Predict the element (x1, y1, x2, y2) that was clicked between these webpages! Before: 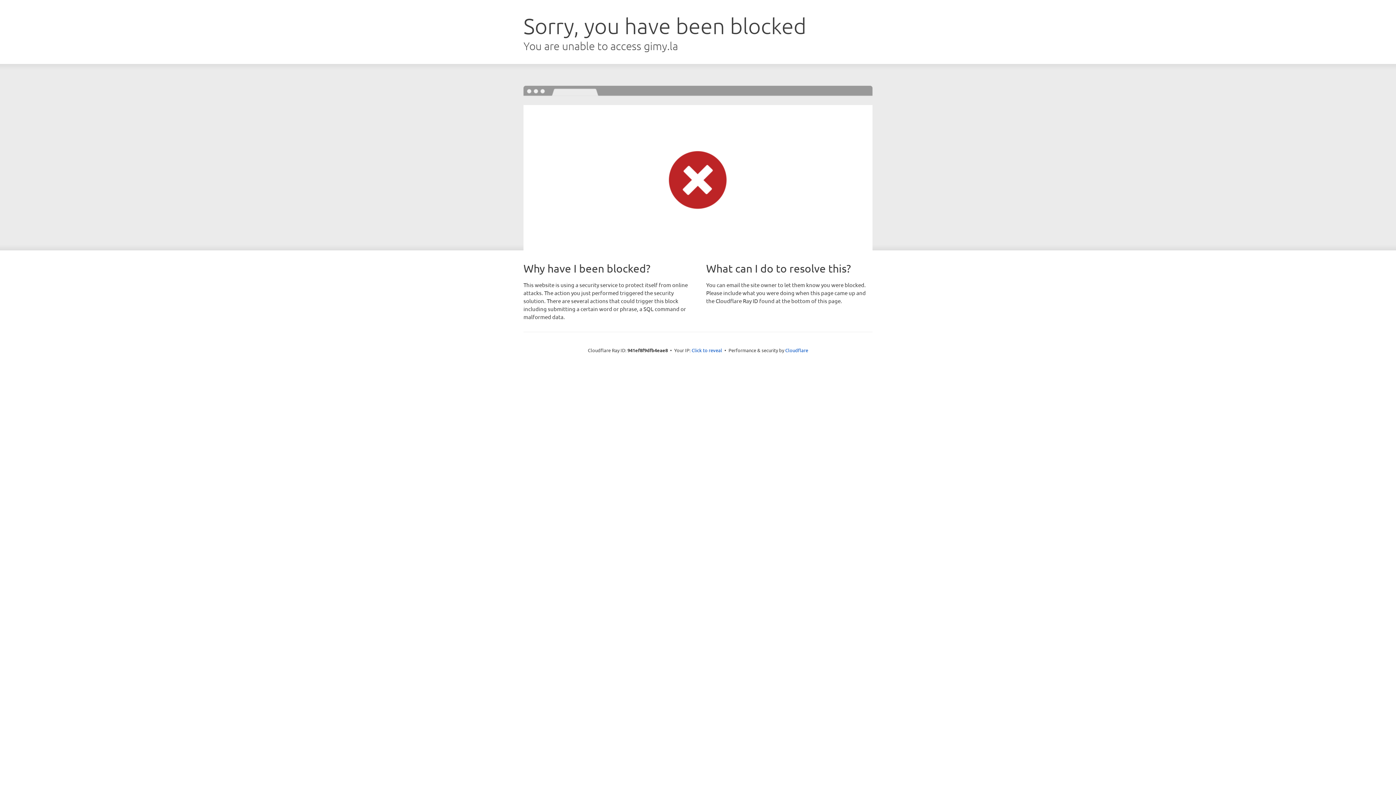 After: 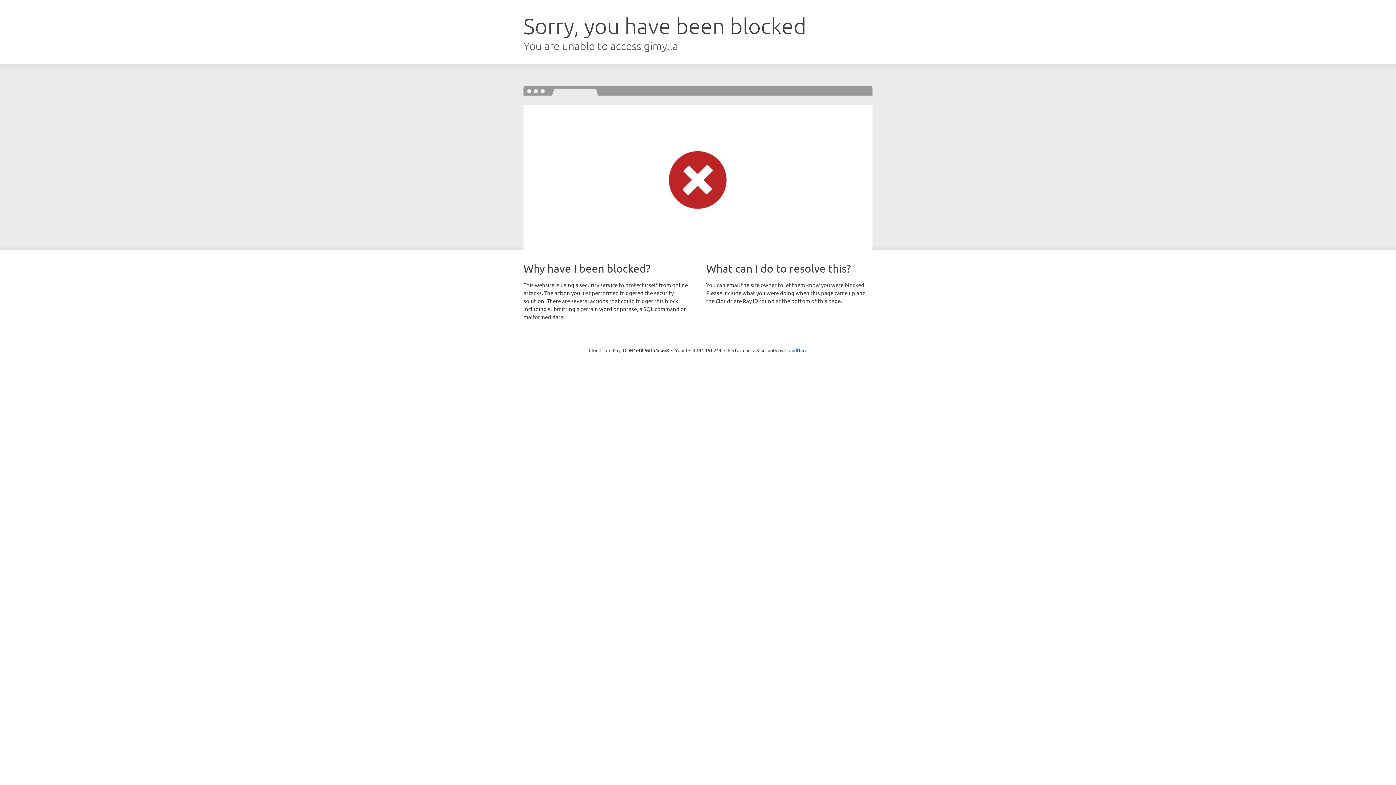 Action: label: Click to reveal bbox: (691, 346, 722, 353)